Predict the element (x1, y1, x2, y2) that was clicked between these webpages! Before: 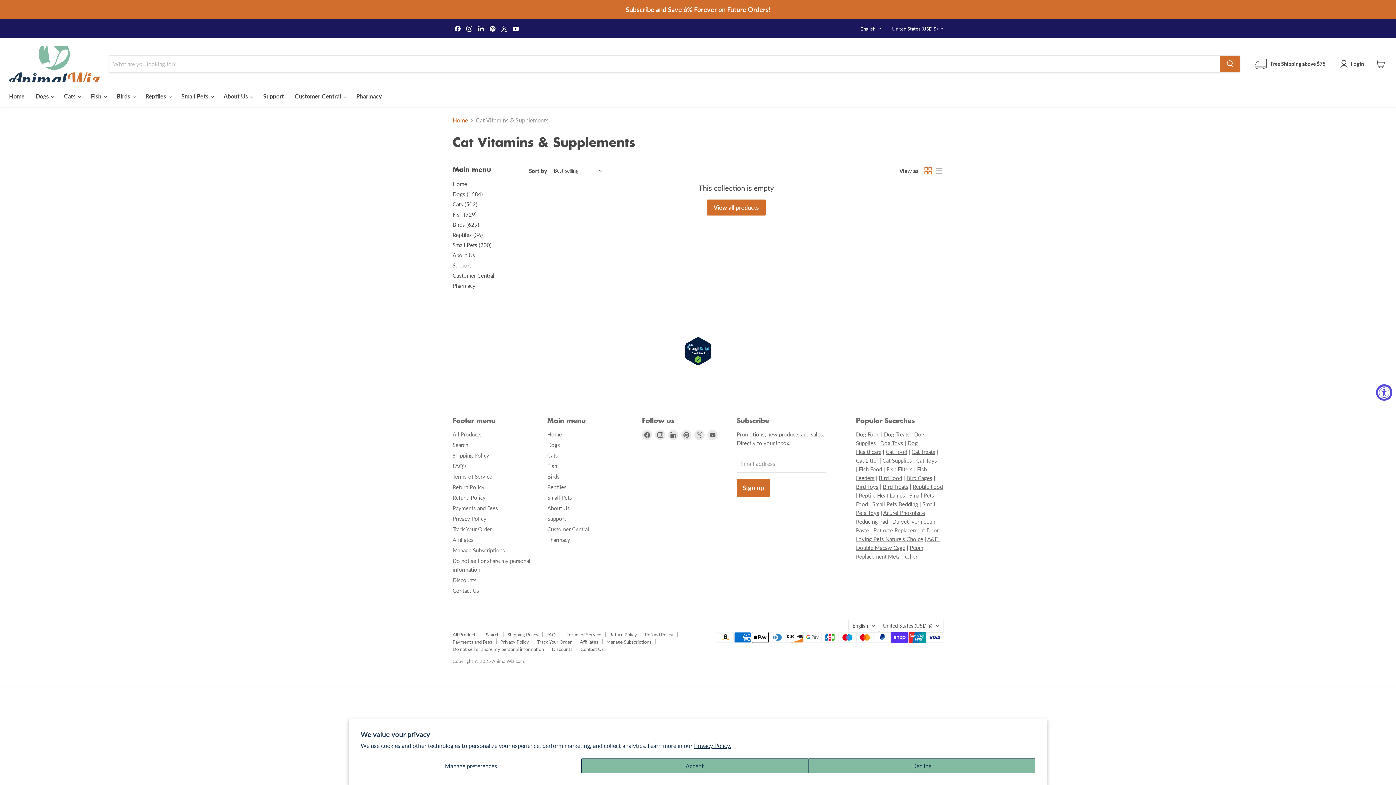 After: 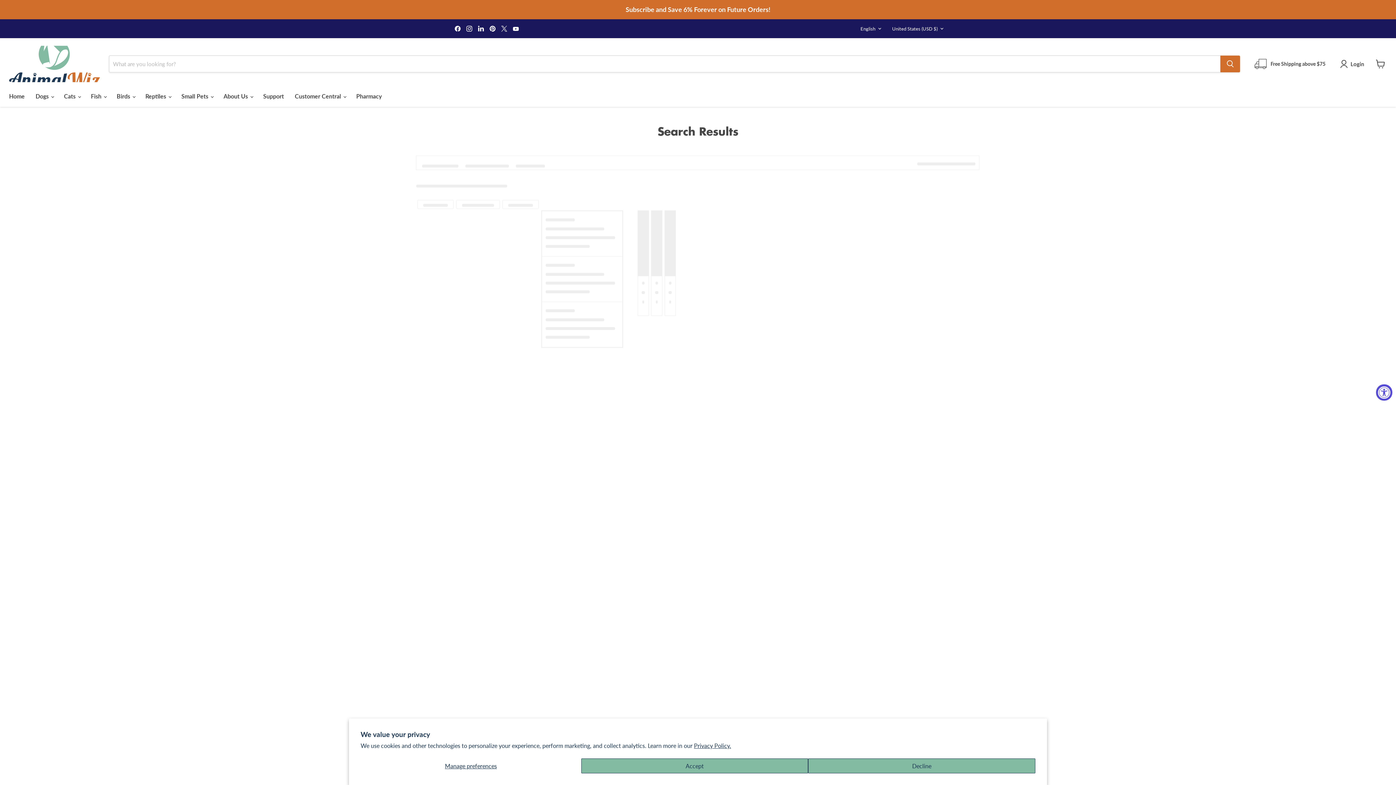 Action: label: All Products bbox: (452, 632, 477, 637)